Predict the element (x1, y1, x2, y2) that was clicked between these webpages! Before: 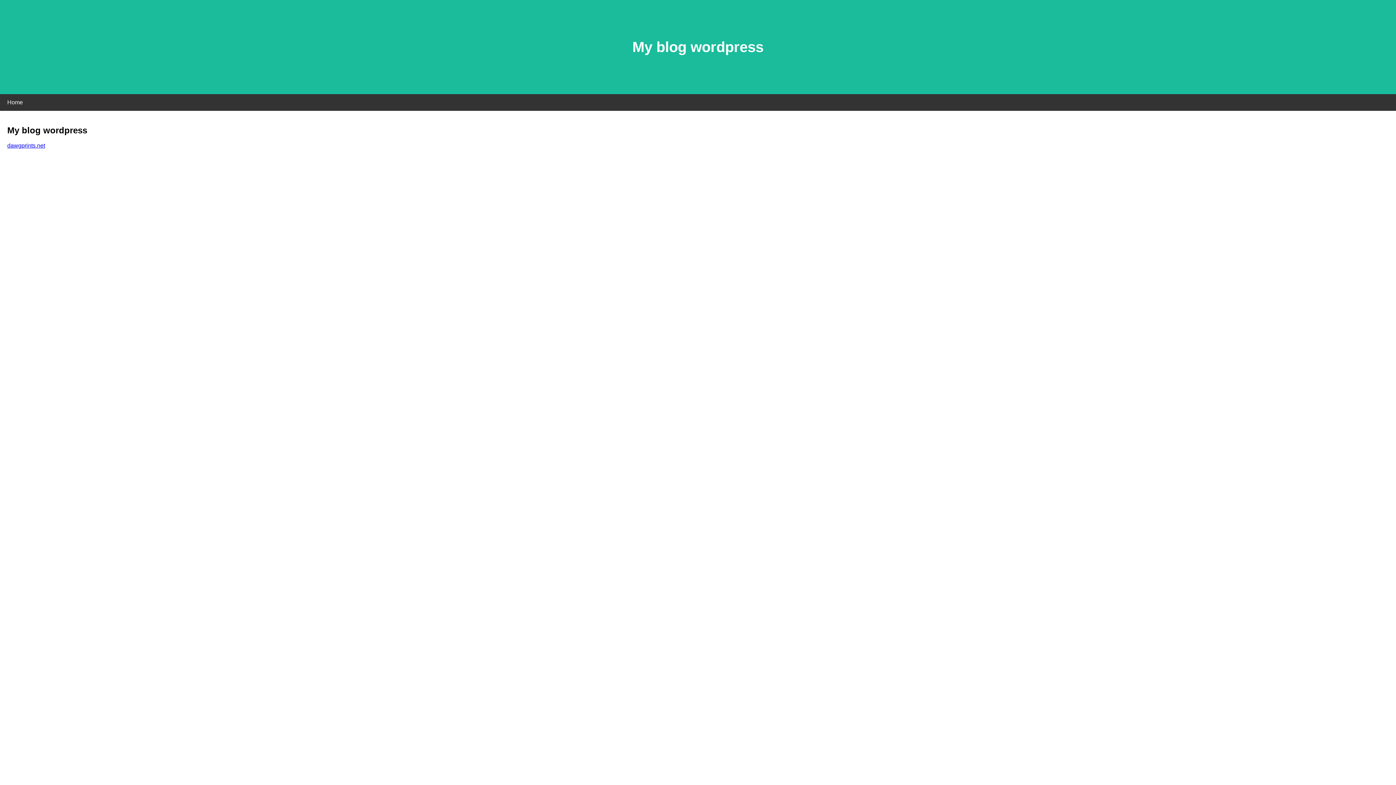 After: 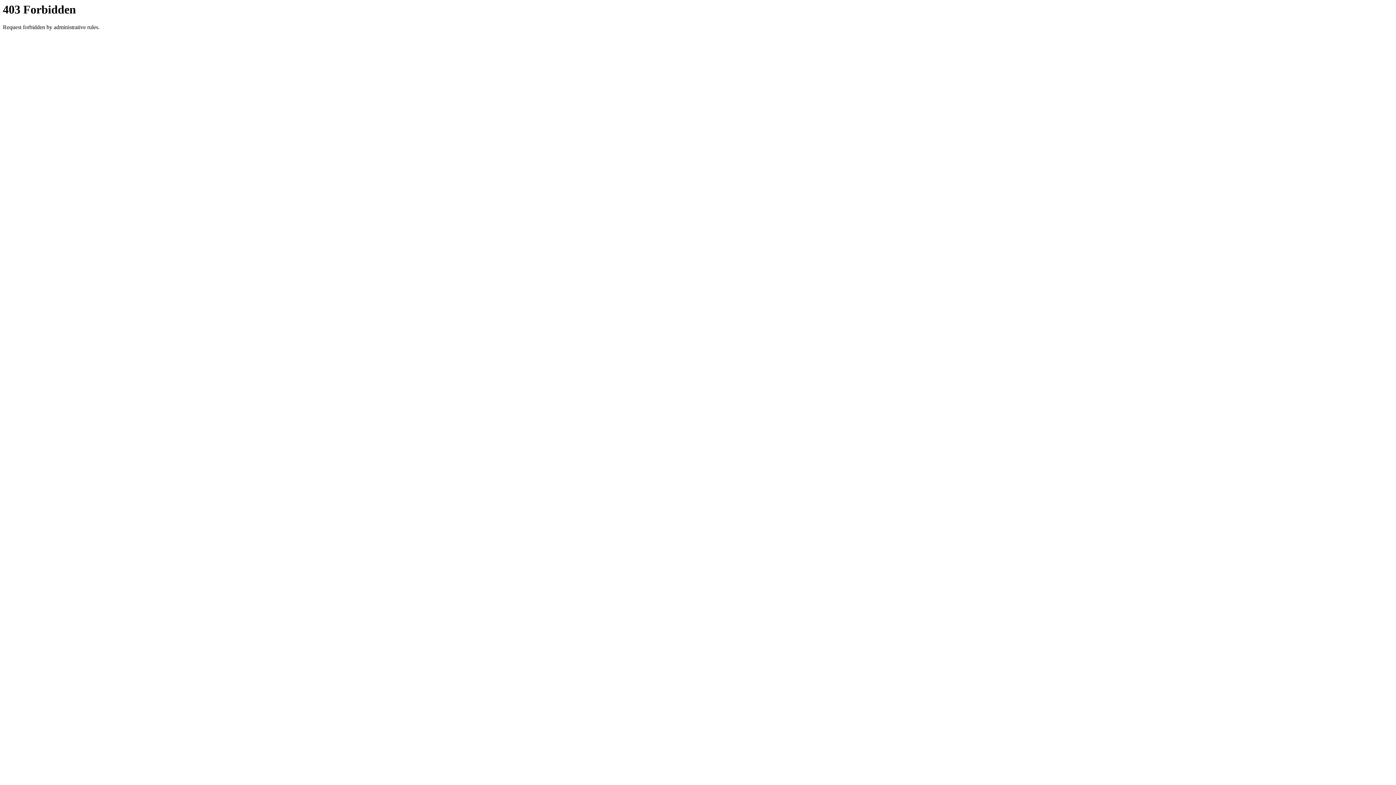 Action: label: dawgprints.net bbox: (7, 142, 45, 148)